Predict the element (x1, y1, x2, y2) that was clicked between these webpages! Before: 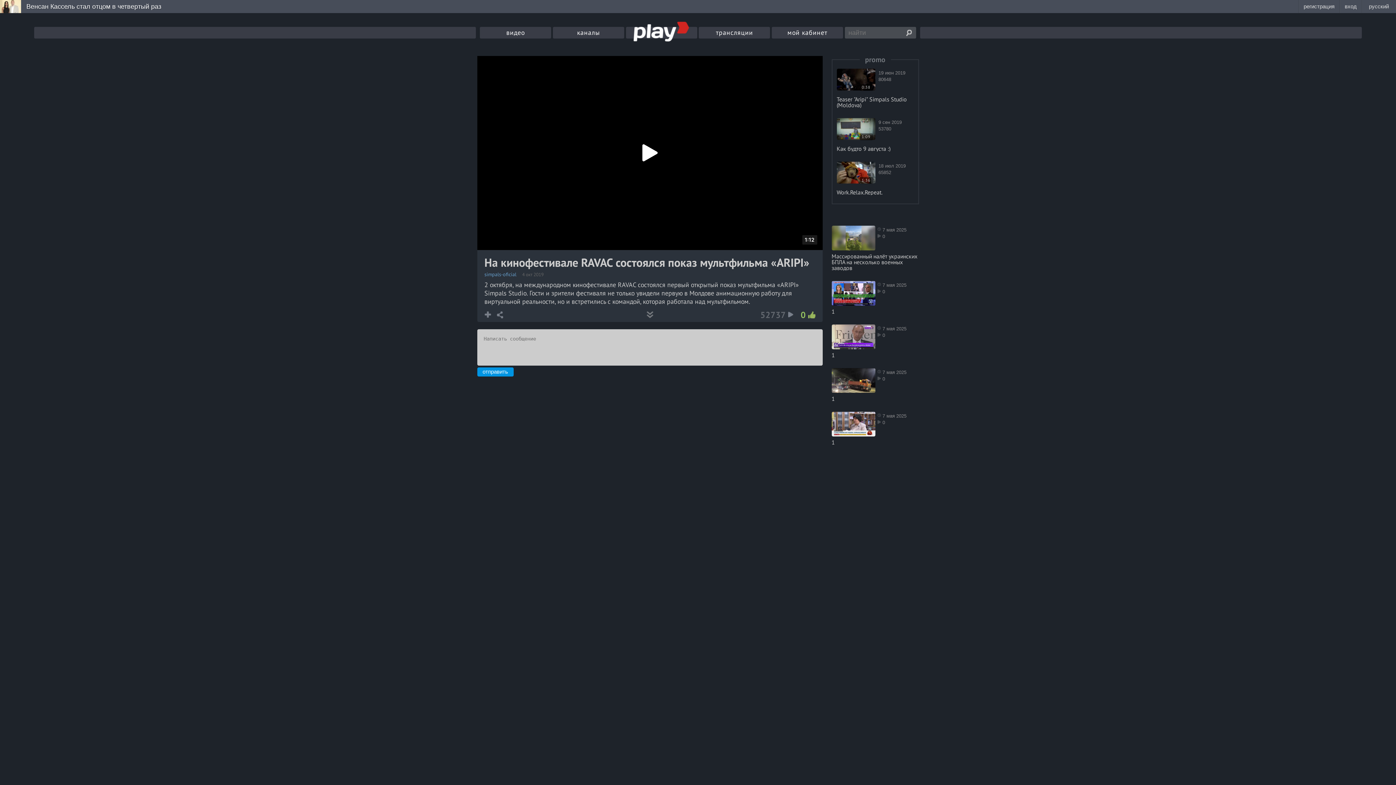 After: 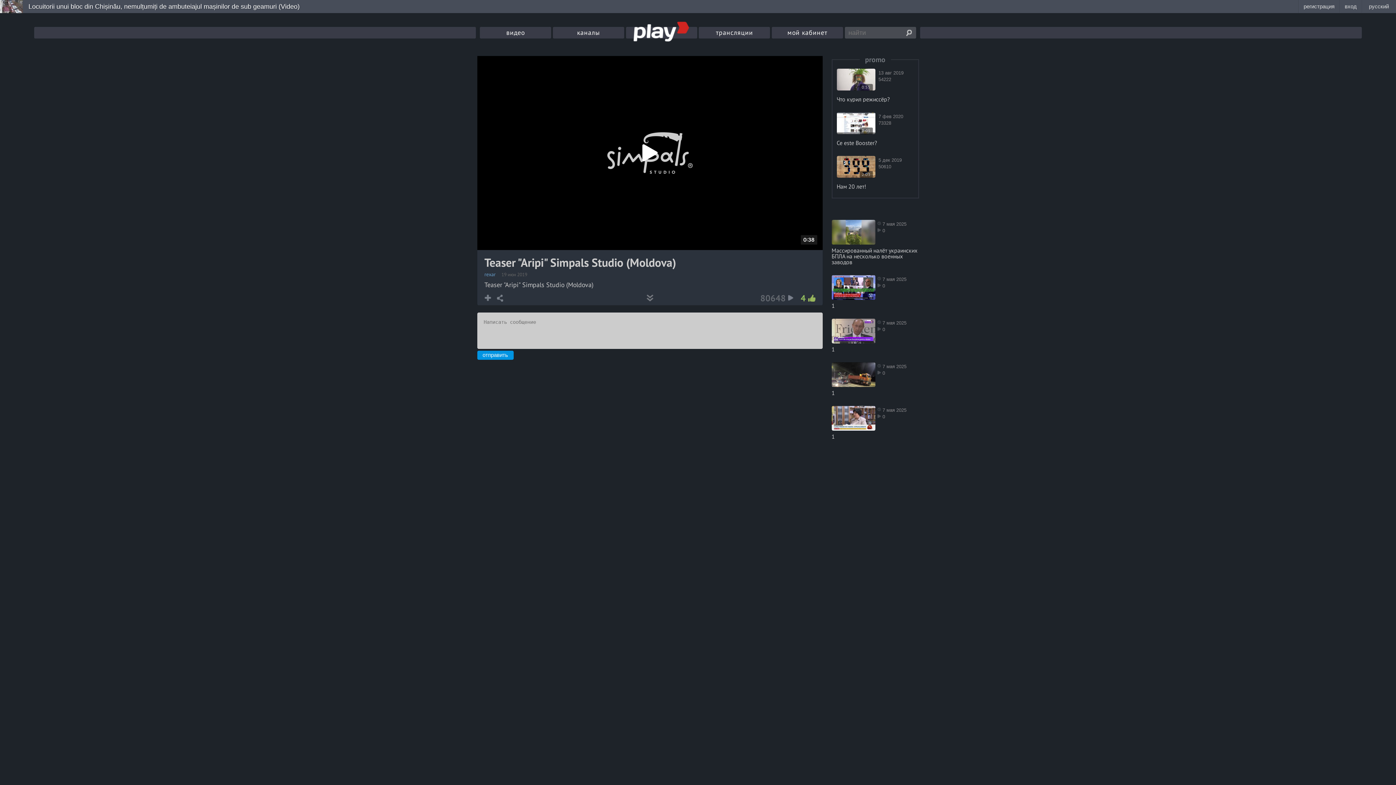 Action: bbox: (836, 68, 875, 93) label: 0:38